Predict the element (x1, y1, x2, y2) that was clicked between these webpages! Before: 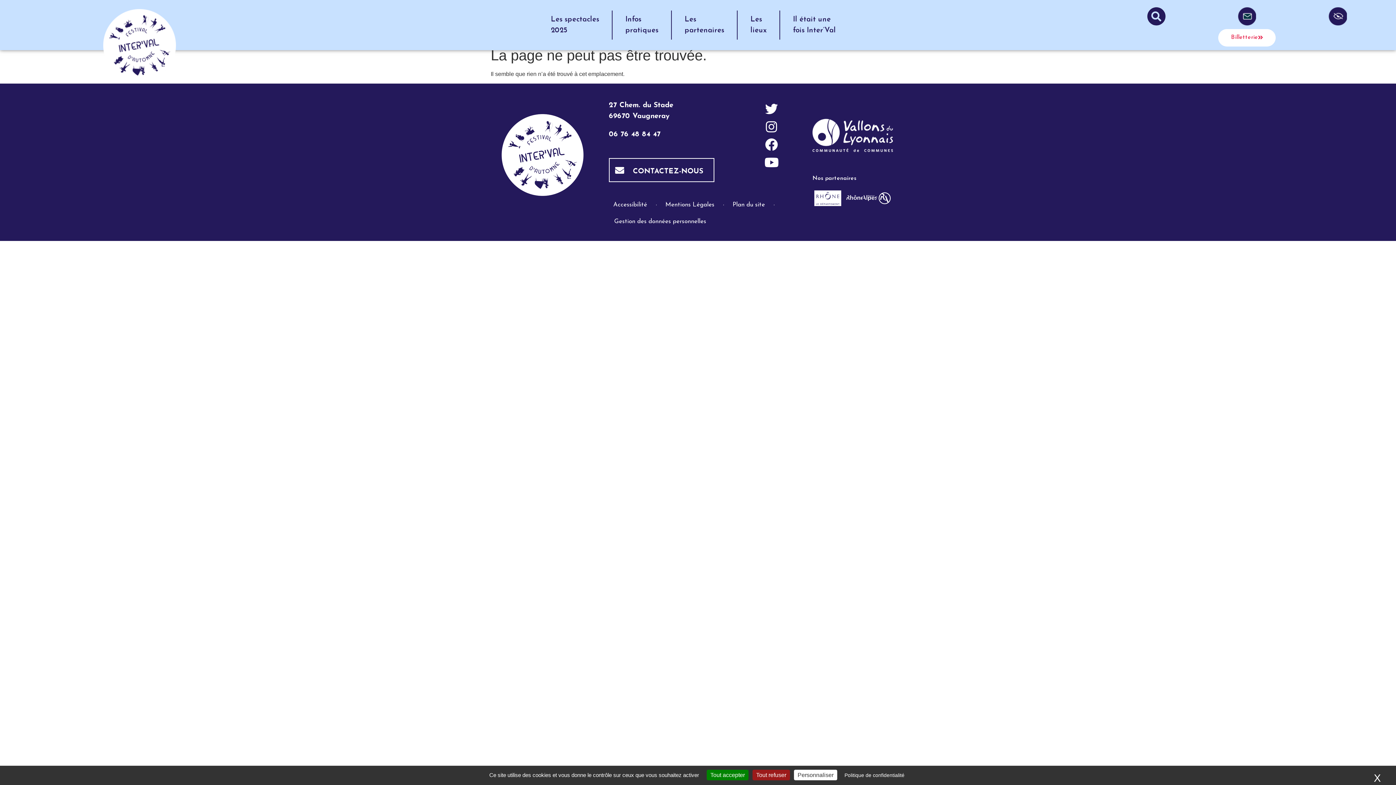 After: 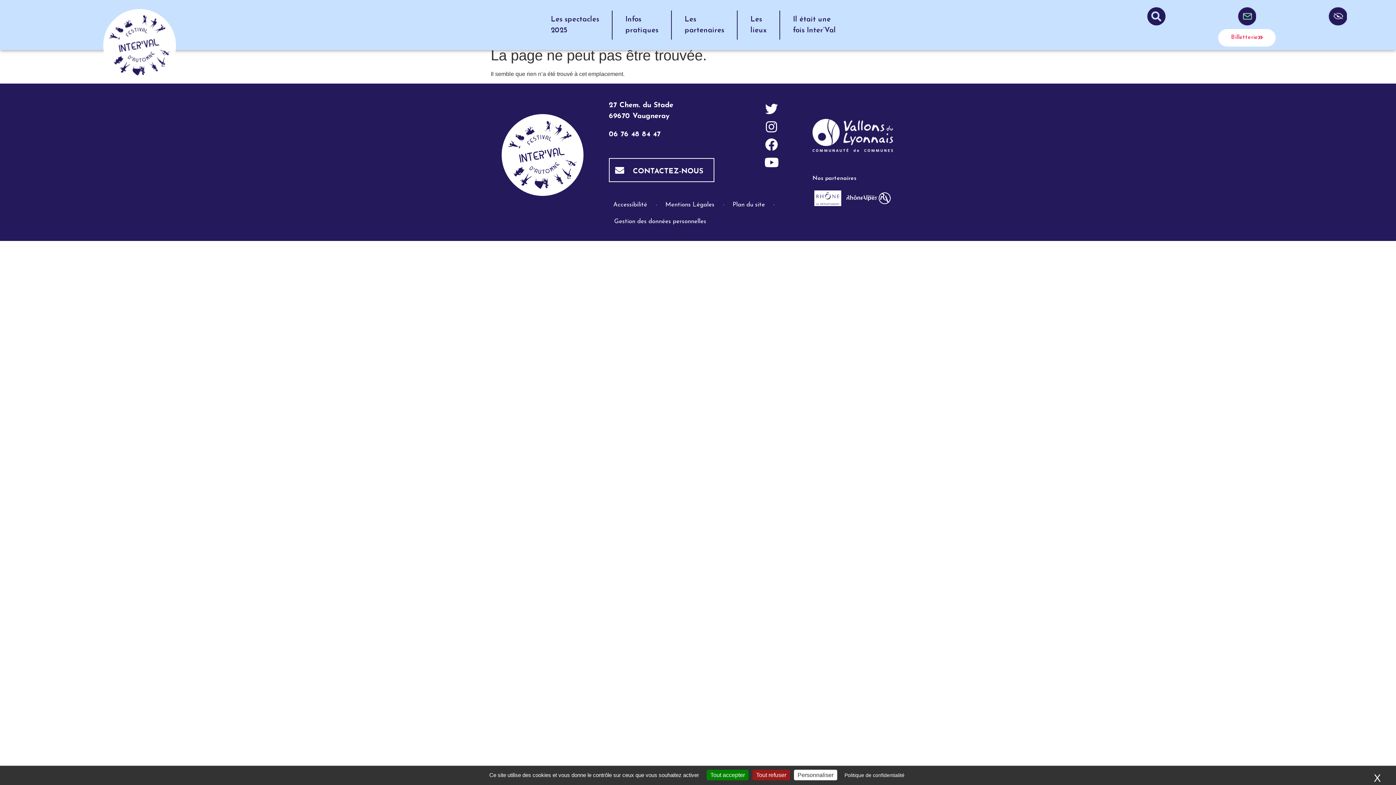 Action: bbox: (1238, 7, 1256, 25)